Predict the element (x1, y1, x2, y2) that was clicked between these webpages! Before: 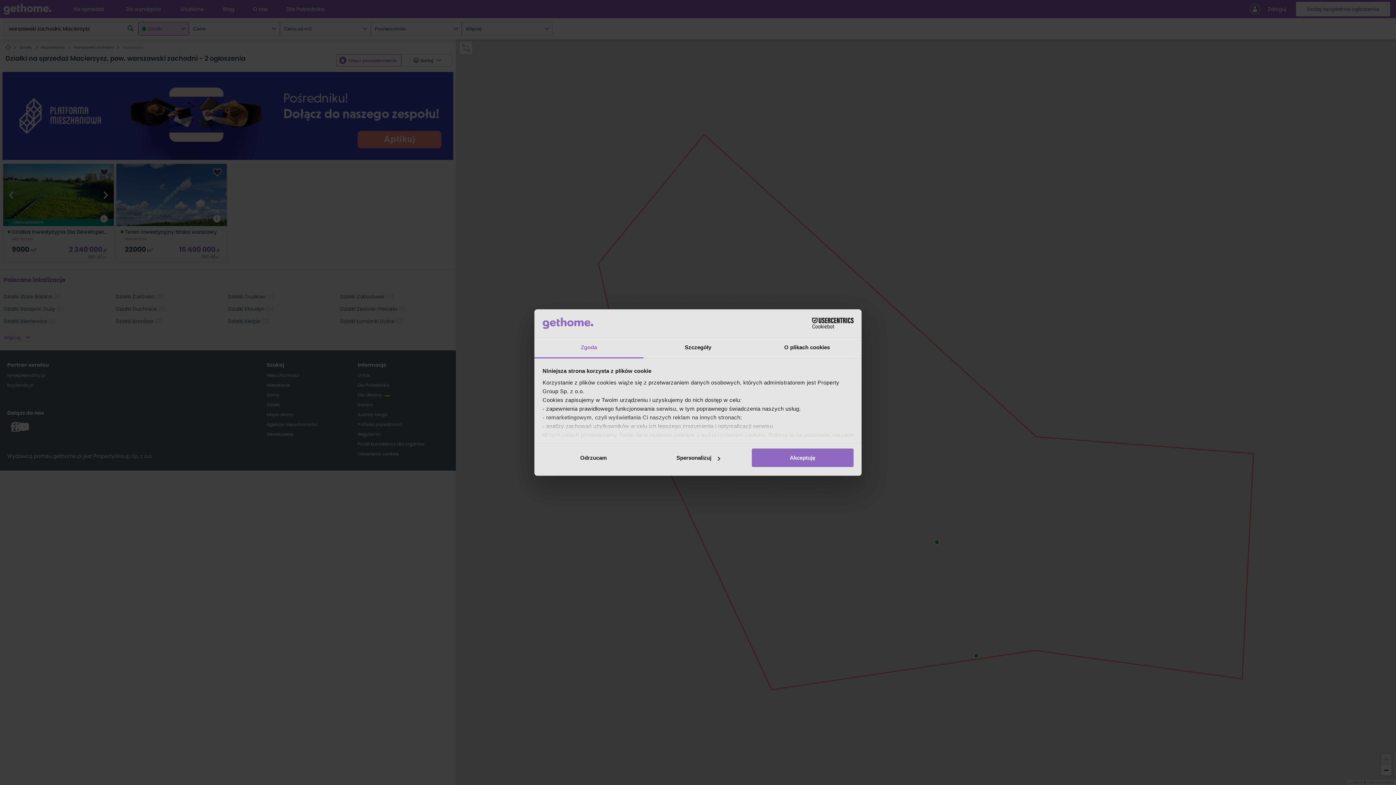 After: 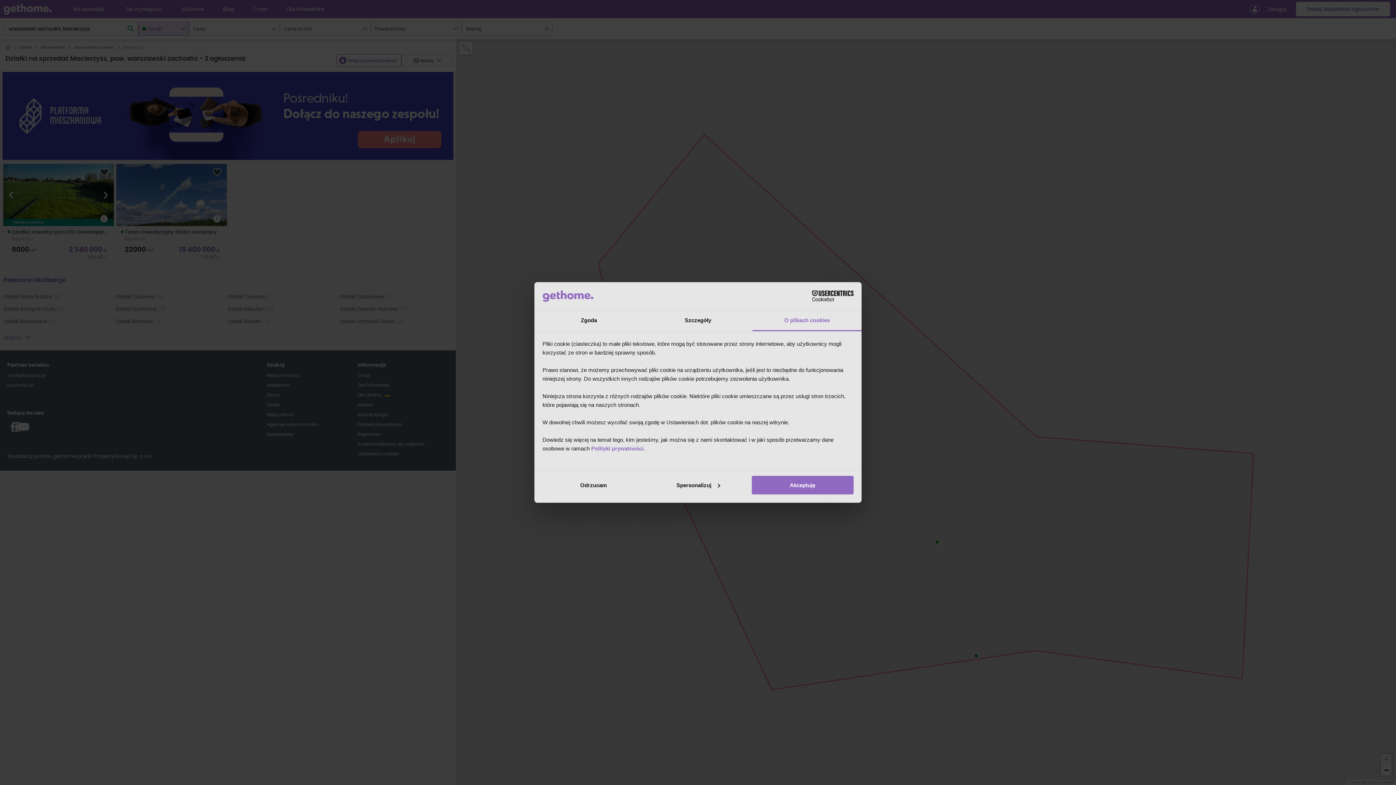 Action: label: O plikach cookies bbox: (752, 337, 861, 358)